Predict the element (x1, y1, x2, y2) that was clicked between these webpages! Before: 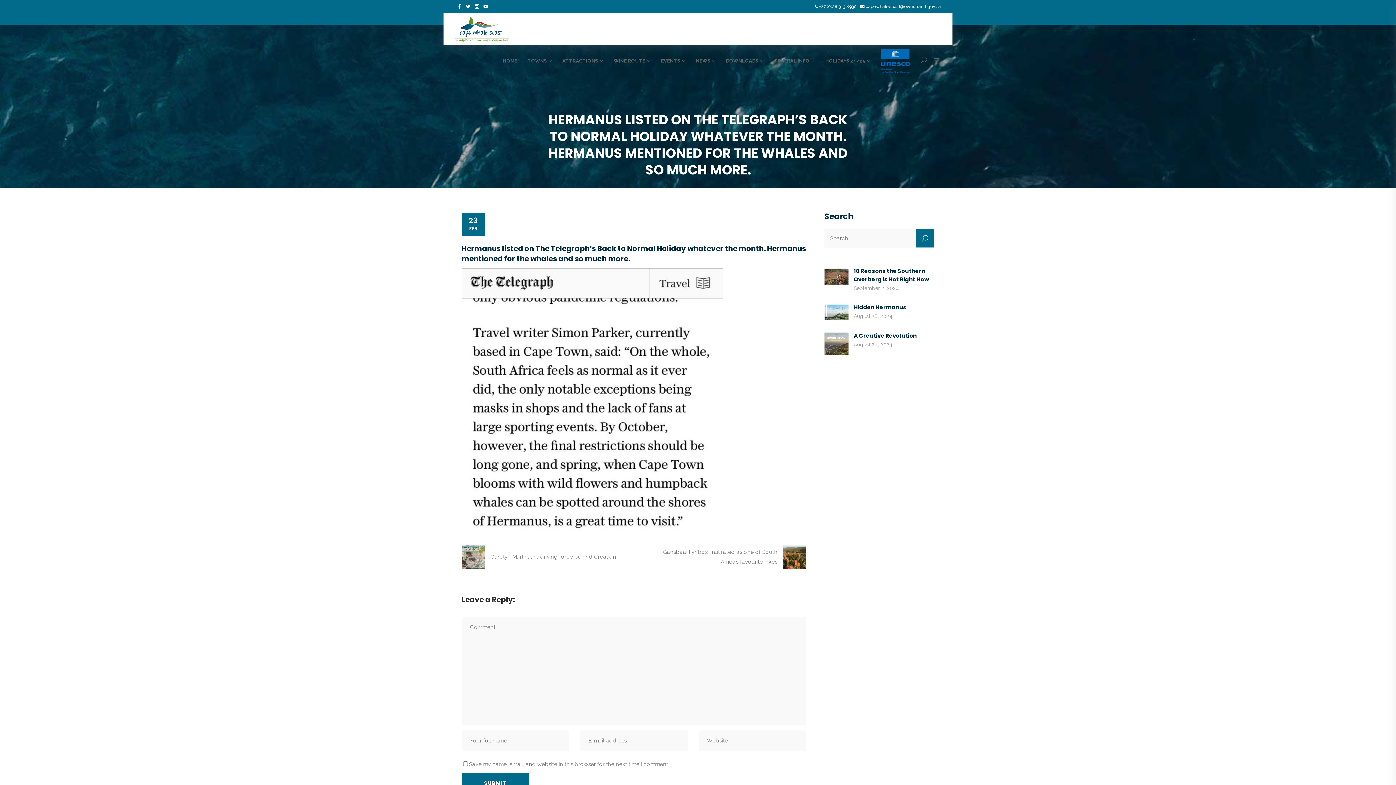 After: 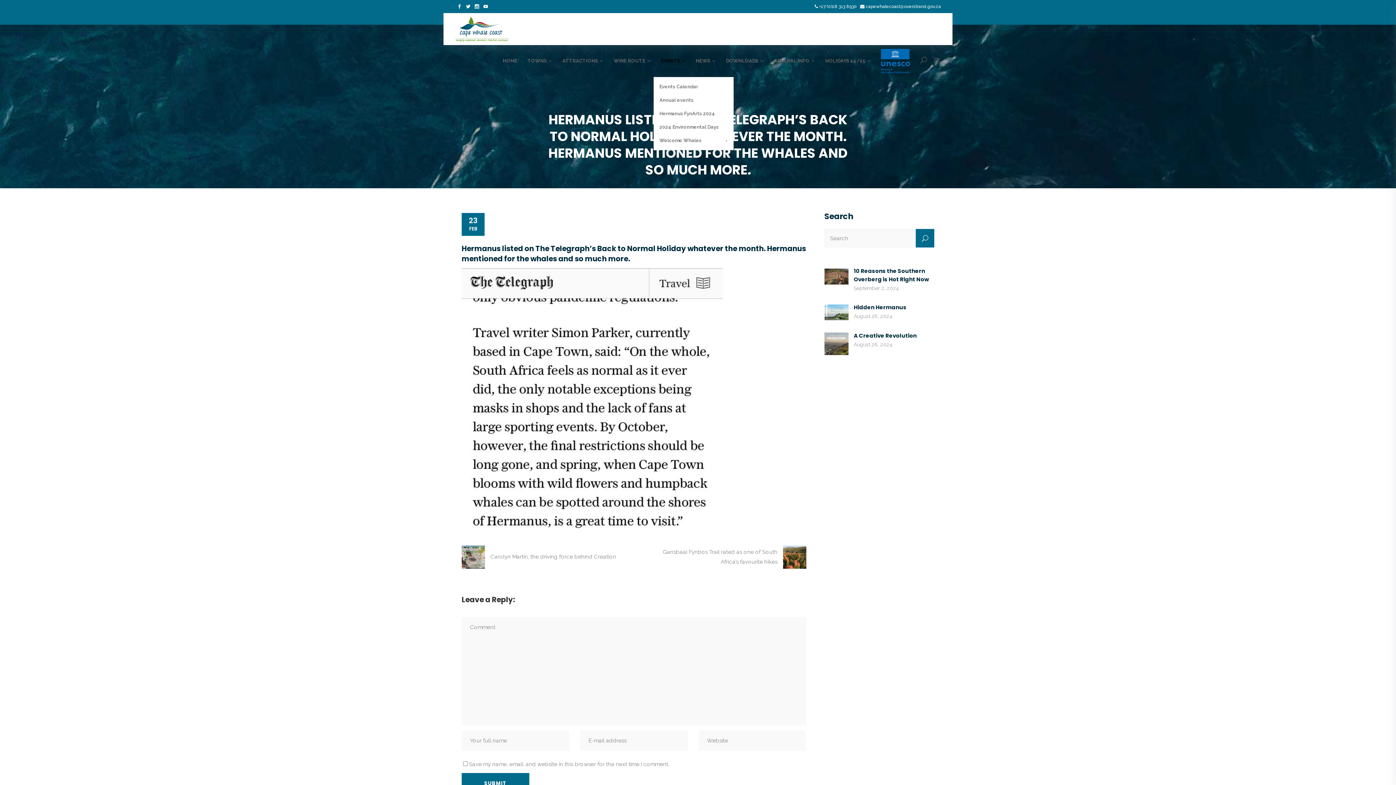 Action: label: EVENTS bbox: (656, 45, 690, 77)